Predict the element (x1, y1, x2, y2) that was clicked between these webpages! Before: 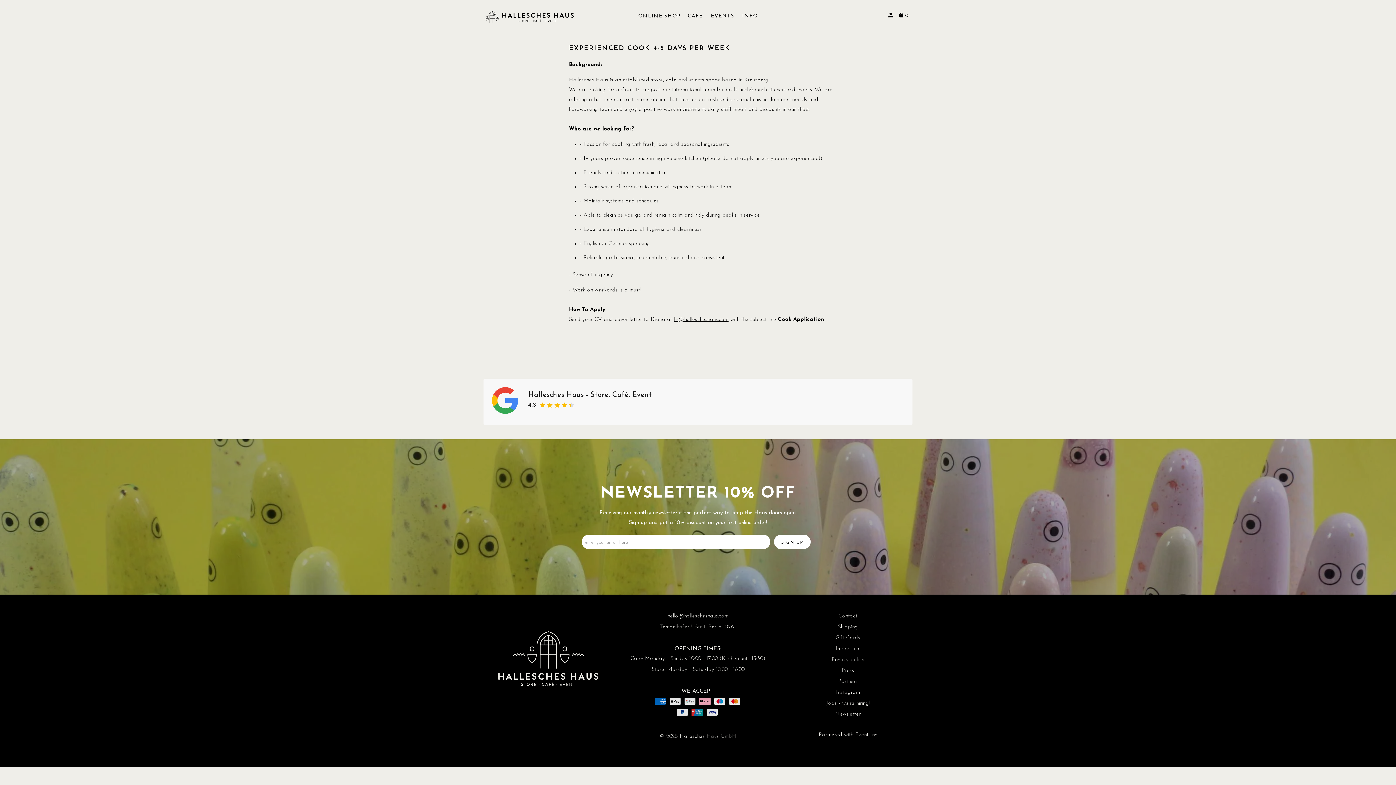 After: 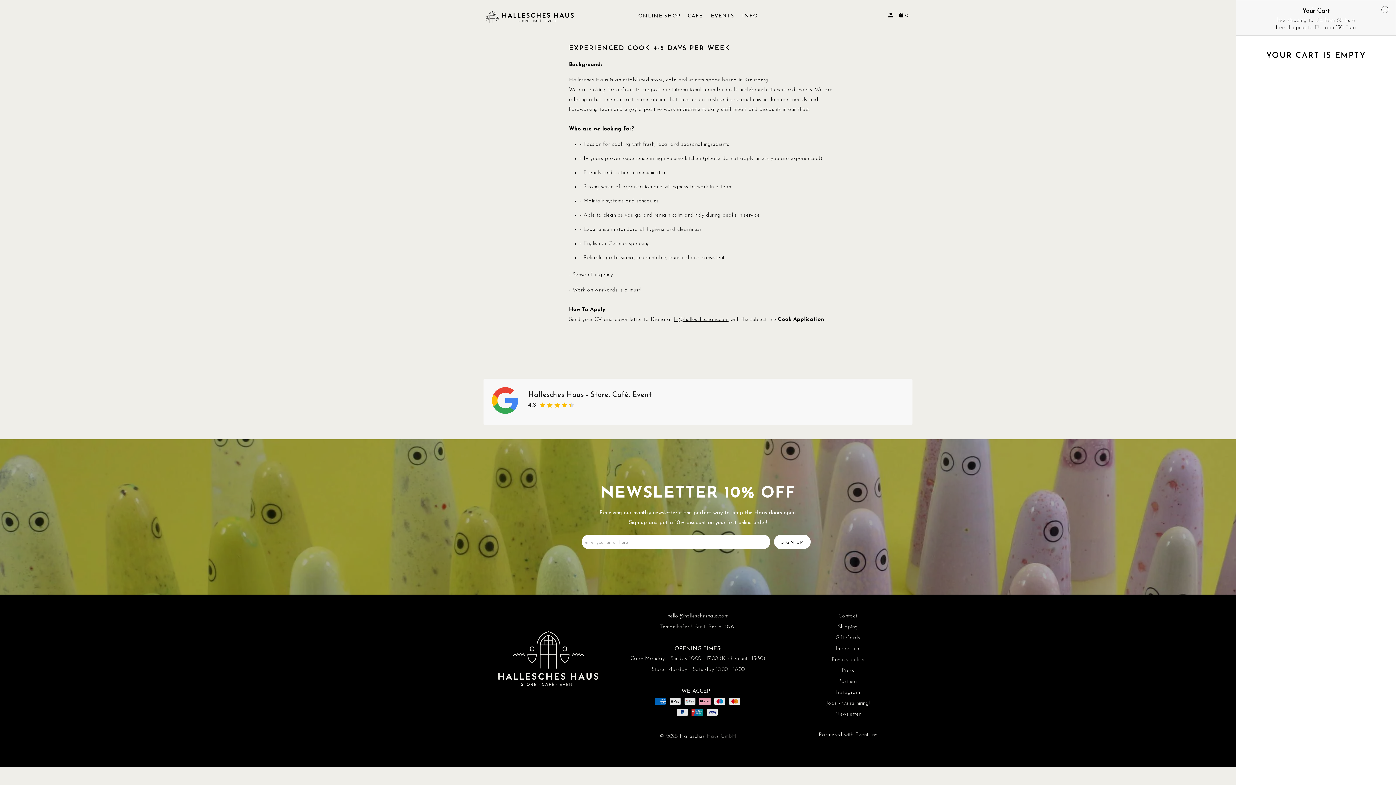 Action: label: 0 bbox: (898, 9, 912, 22)